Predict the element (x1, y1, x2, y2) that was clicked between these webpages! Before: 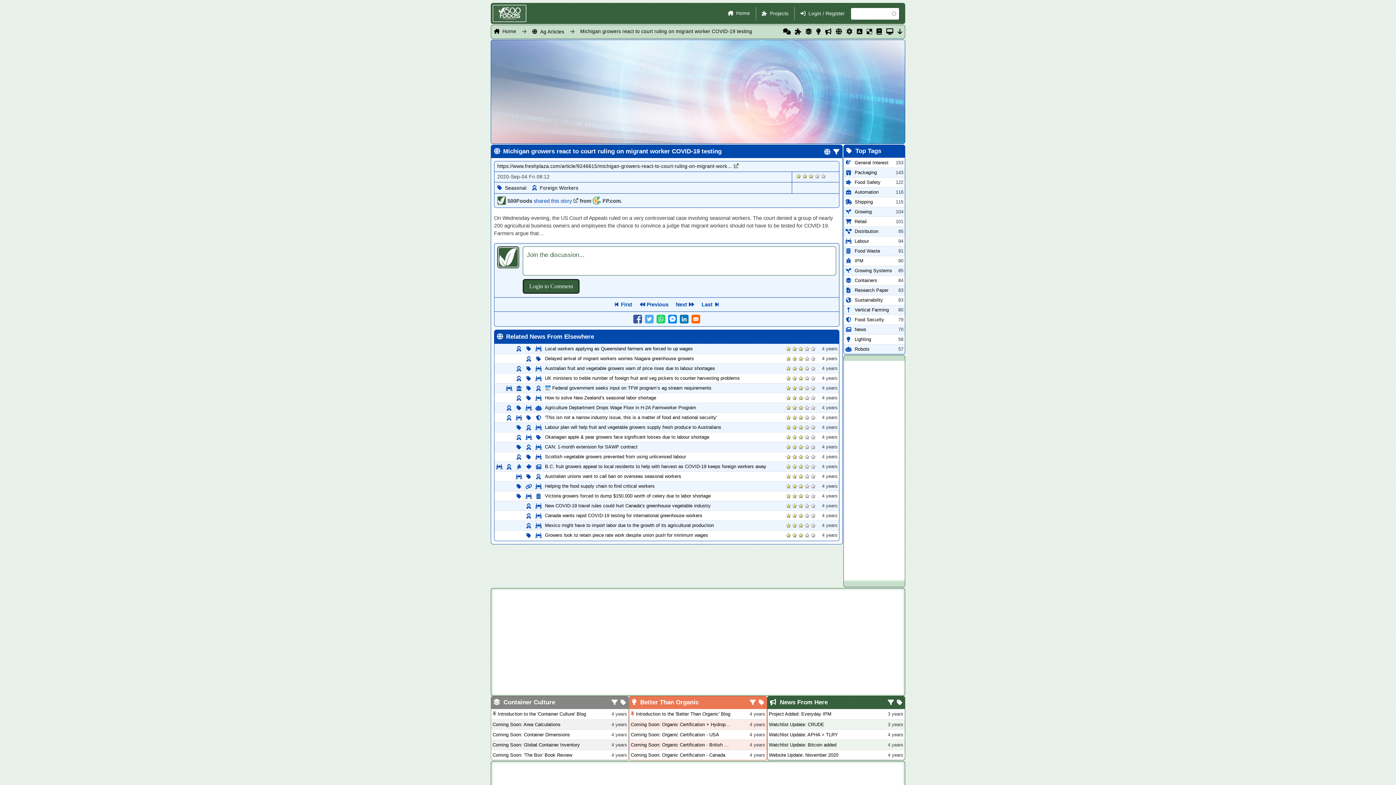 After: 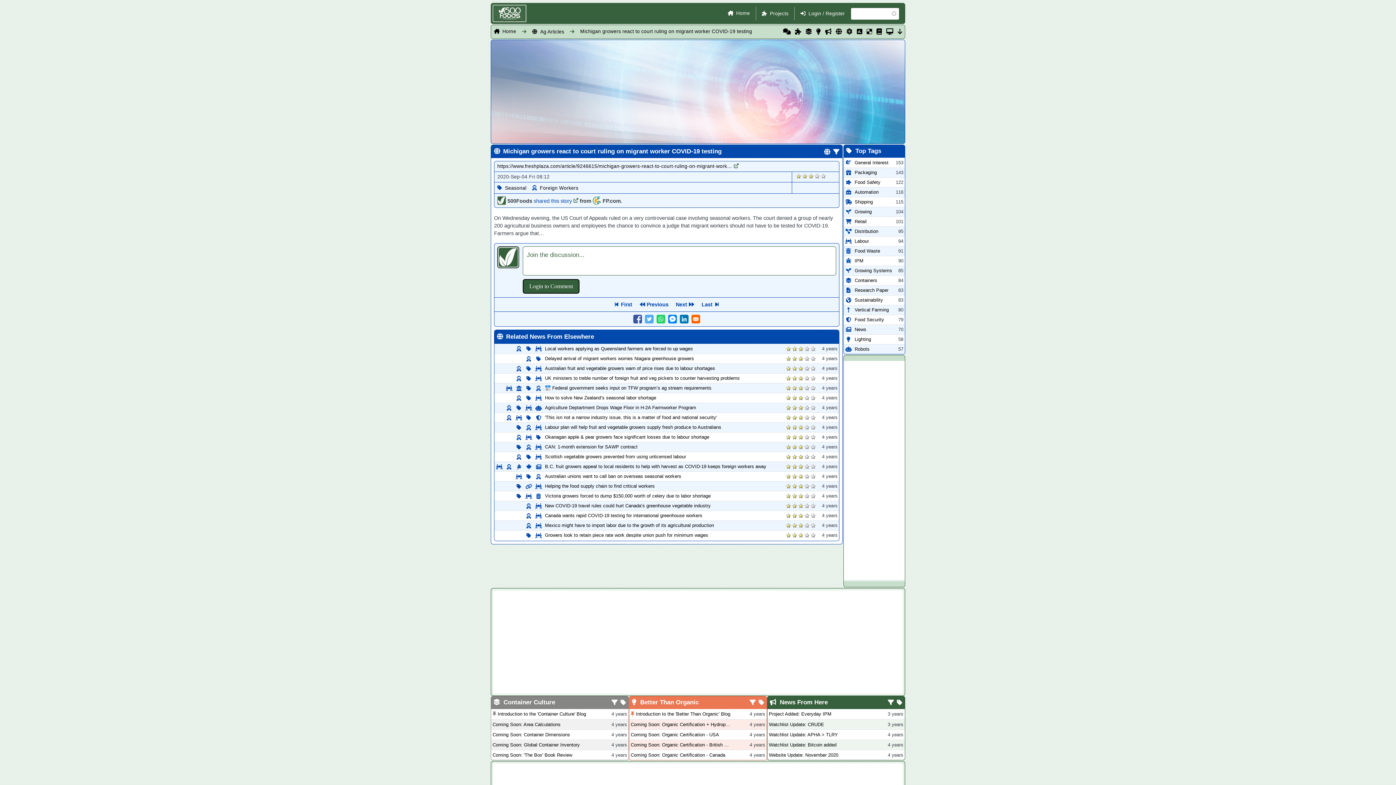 Action: label: Share to Linkedin bbox: (680, 315, 688, 323)